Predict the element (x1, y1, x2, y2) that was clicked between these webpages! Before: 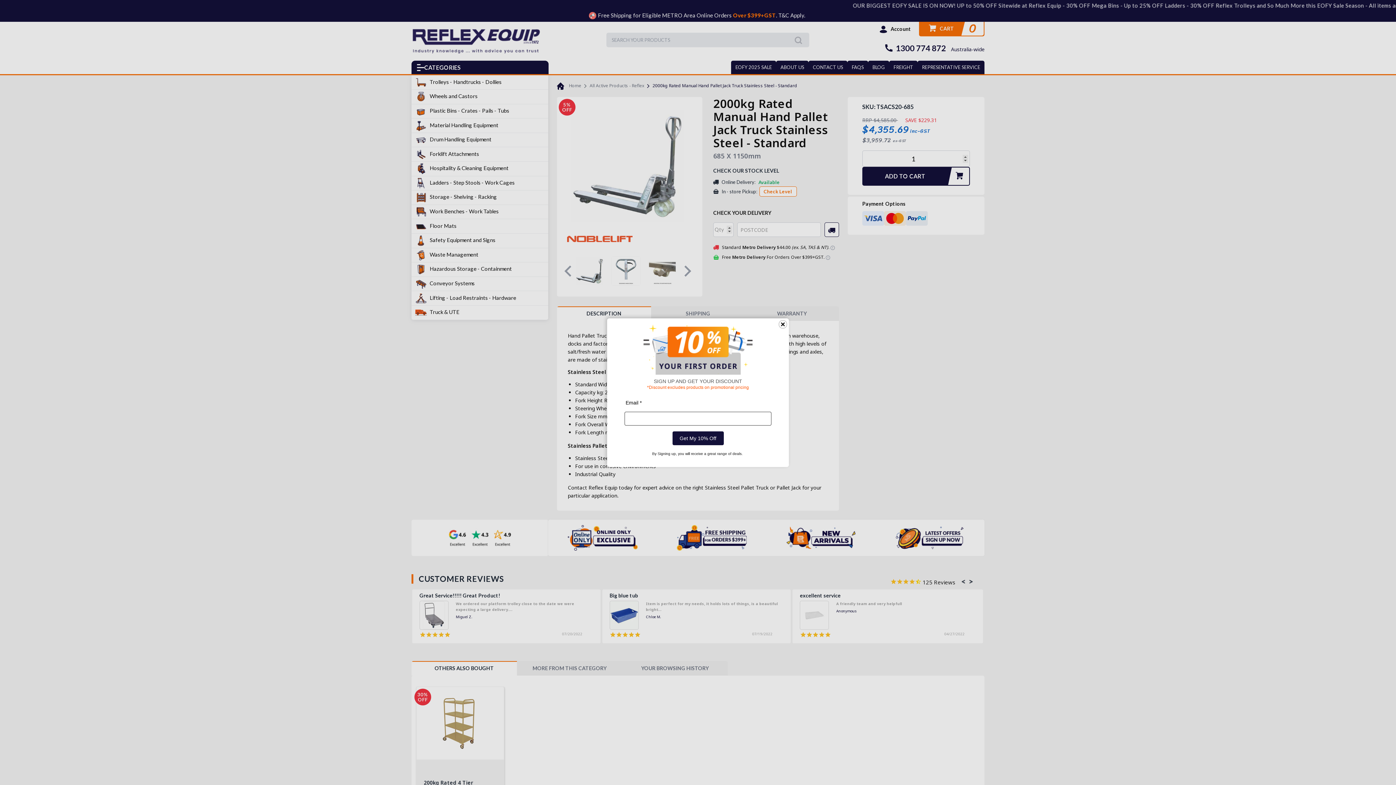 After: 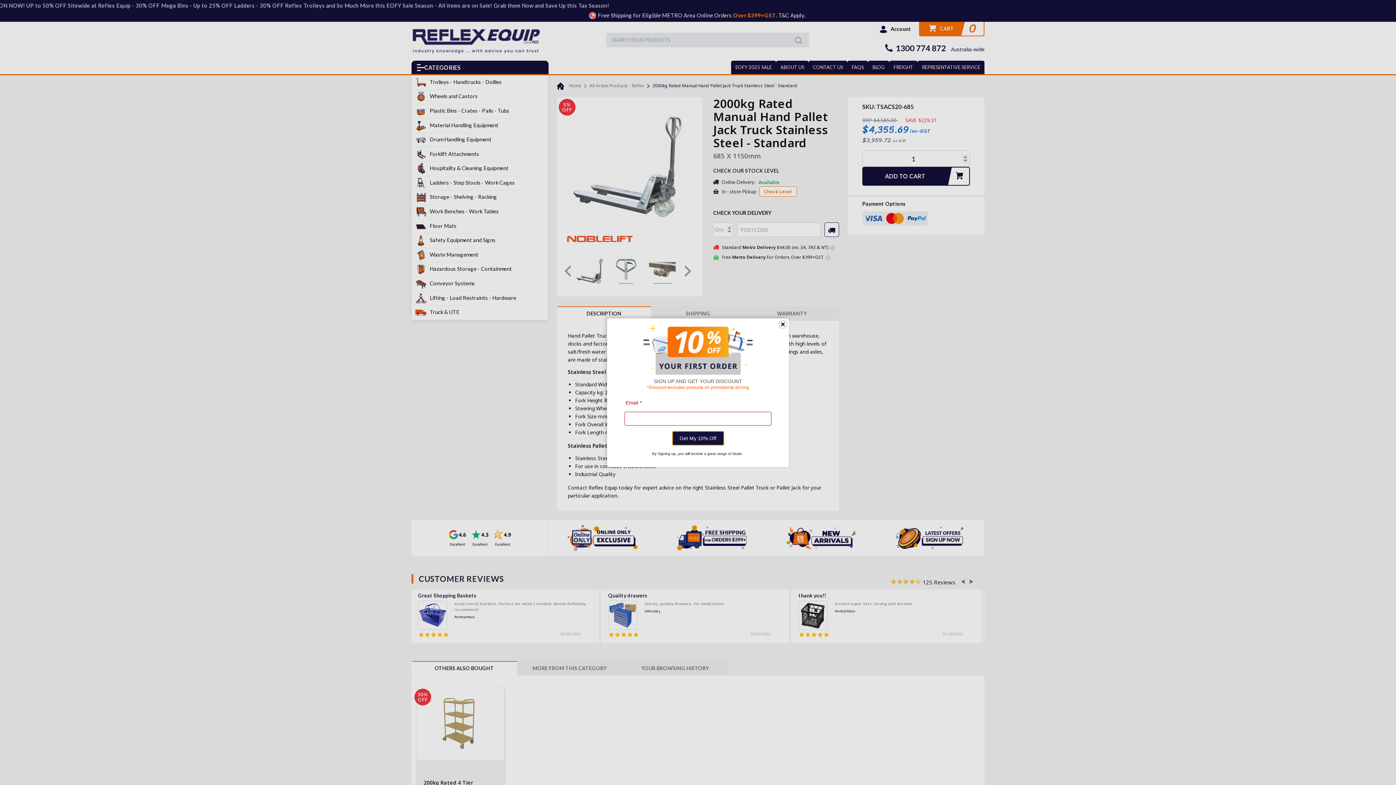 Action: bbox: (672, 431, 723, 445) label: Get My 10% Off